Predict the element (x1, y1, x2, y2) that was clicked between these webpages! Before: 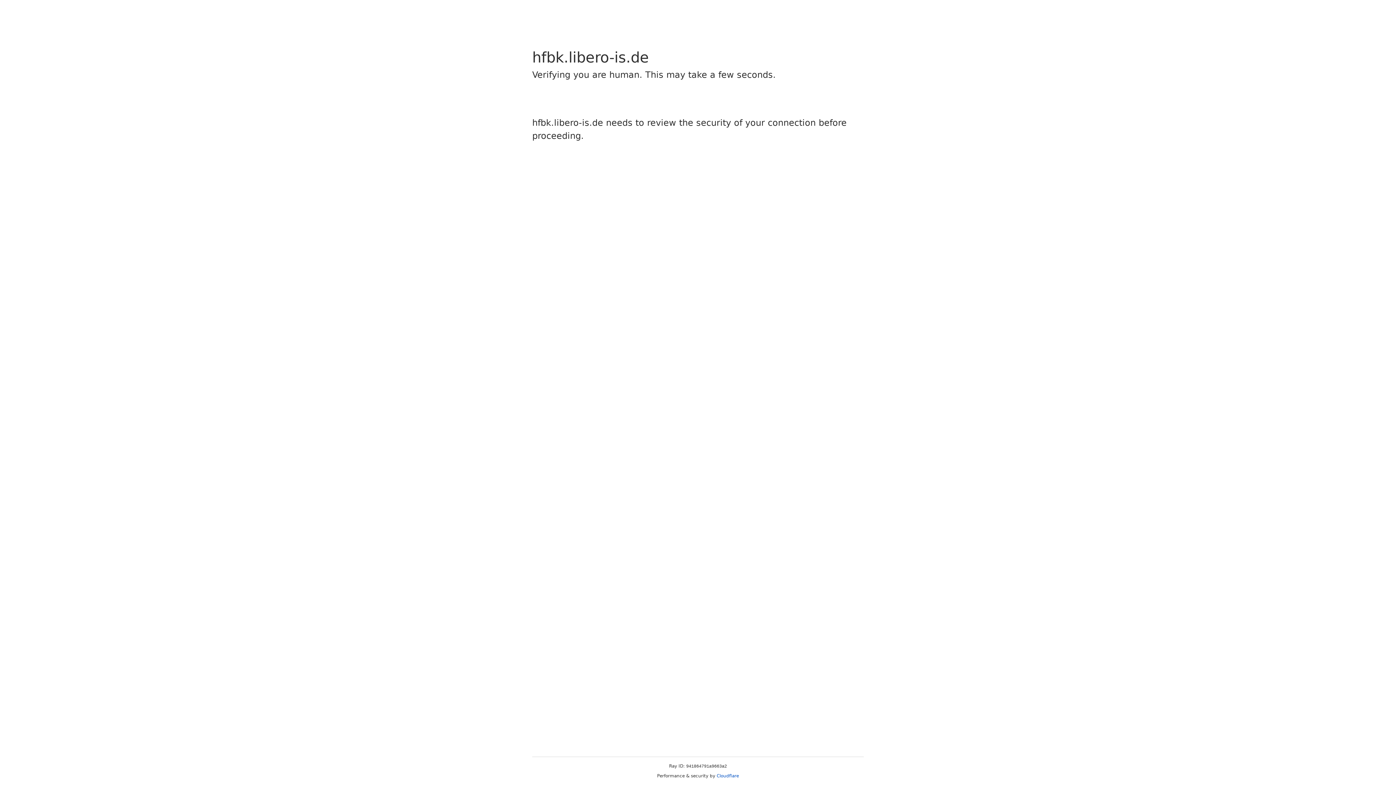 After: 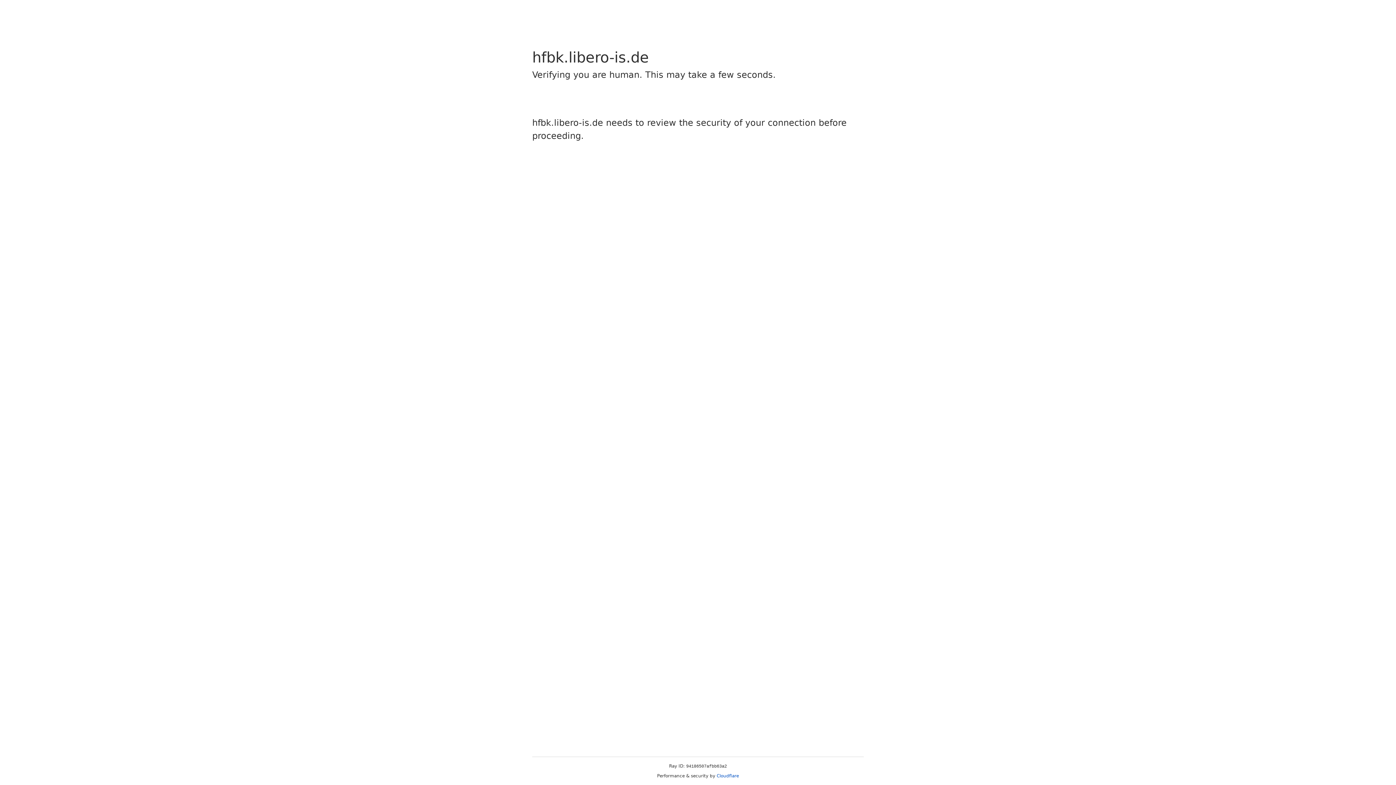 Action: bbox: (716, 773, 739, 778) label: Cloudflare